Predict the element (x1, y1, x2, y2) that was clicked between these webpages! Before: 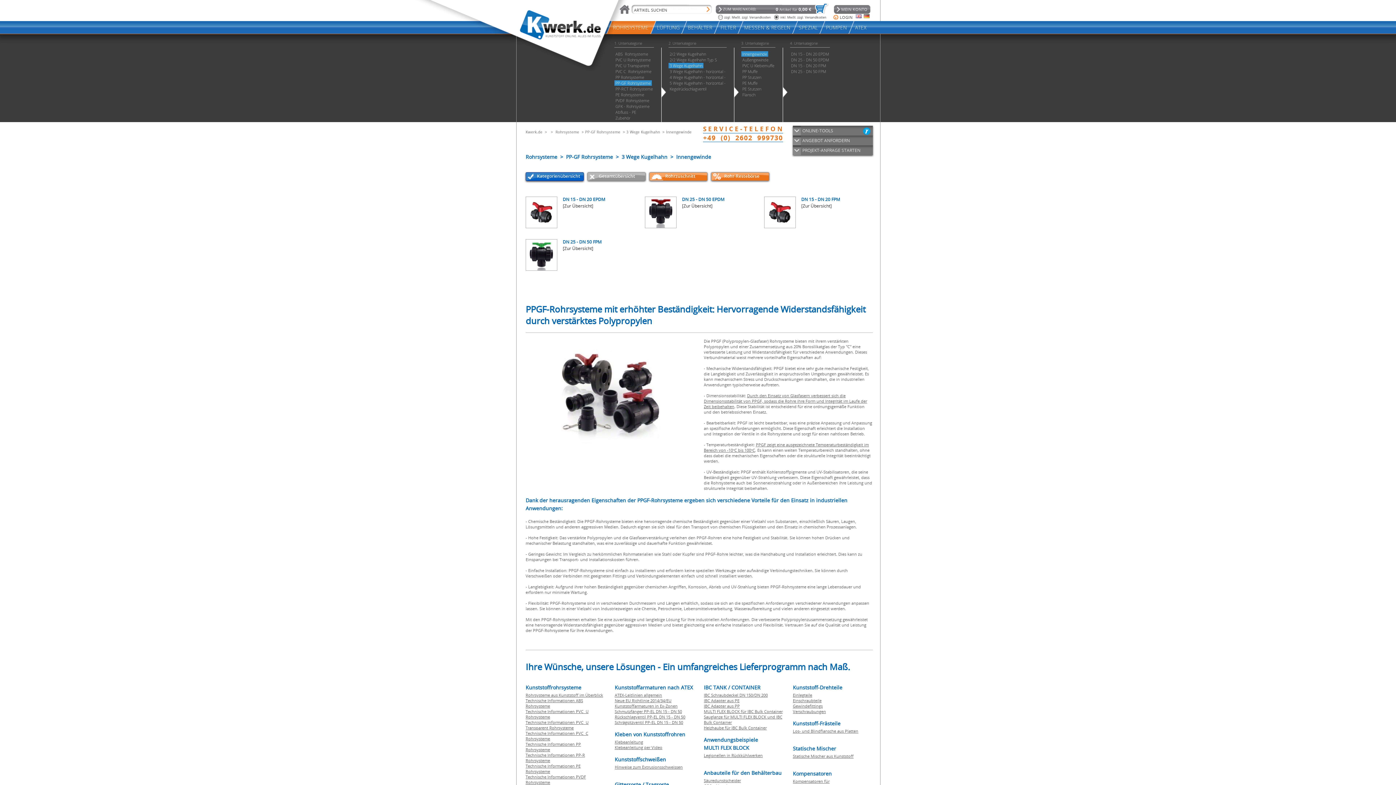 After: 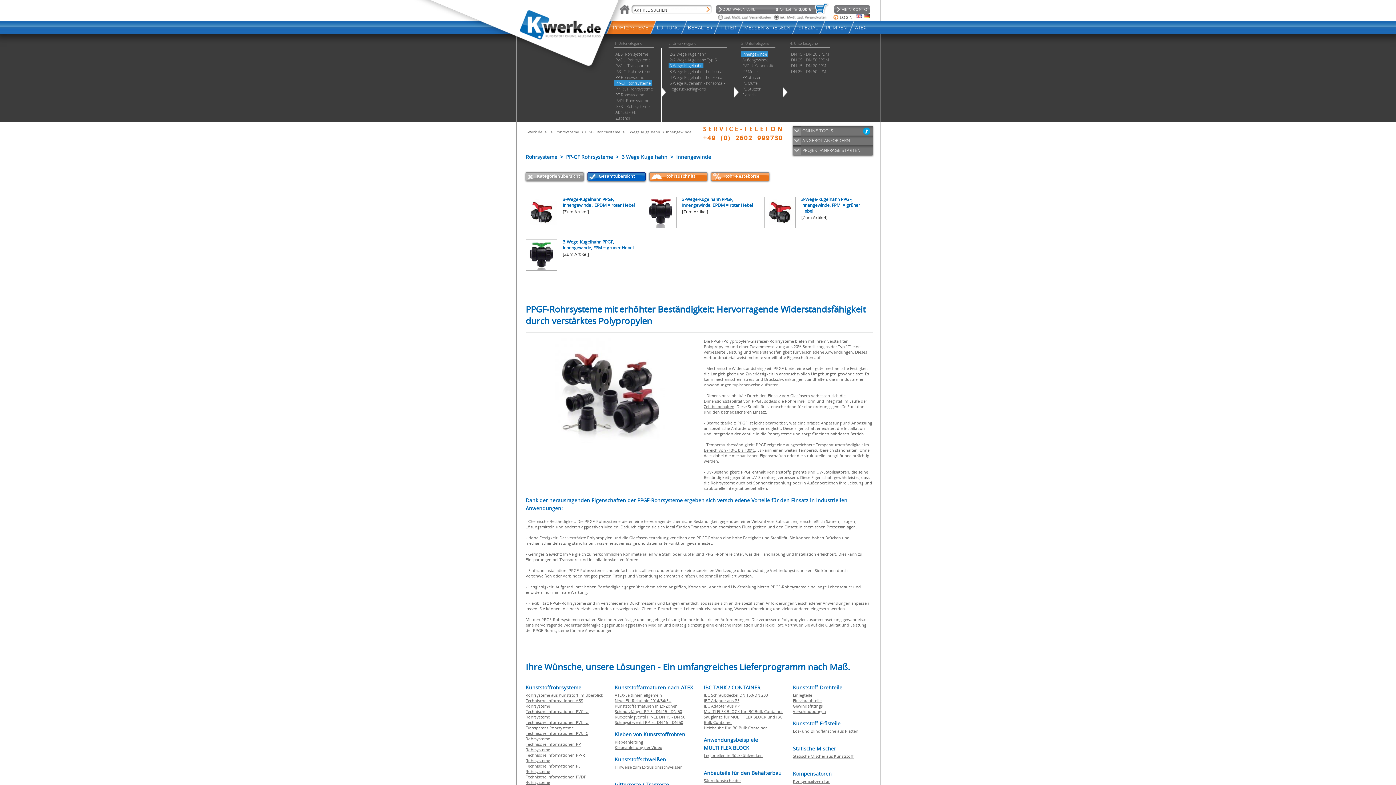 Action: bbox: (598, 173, 635, 179) label: Gesamtübersicht